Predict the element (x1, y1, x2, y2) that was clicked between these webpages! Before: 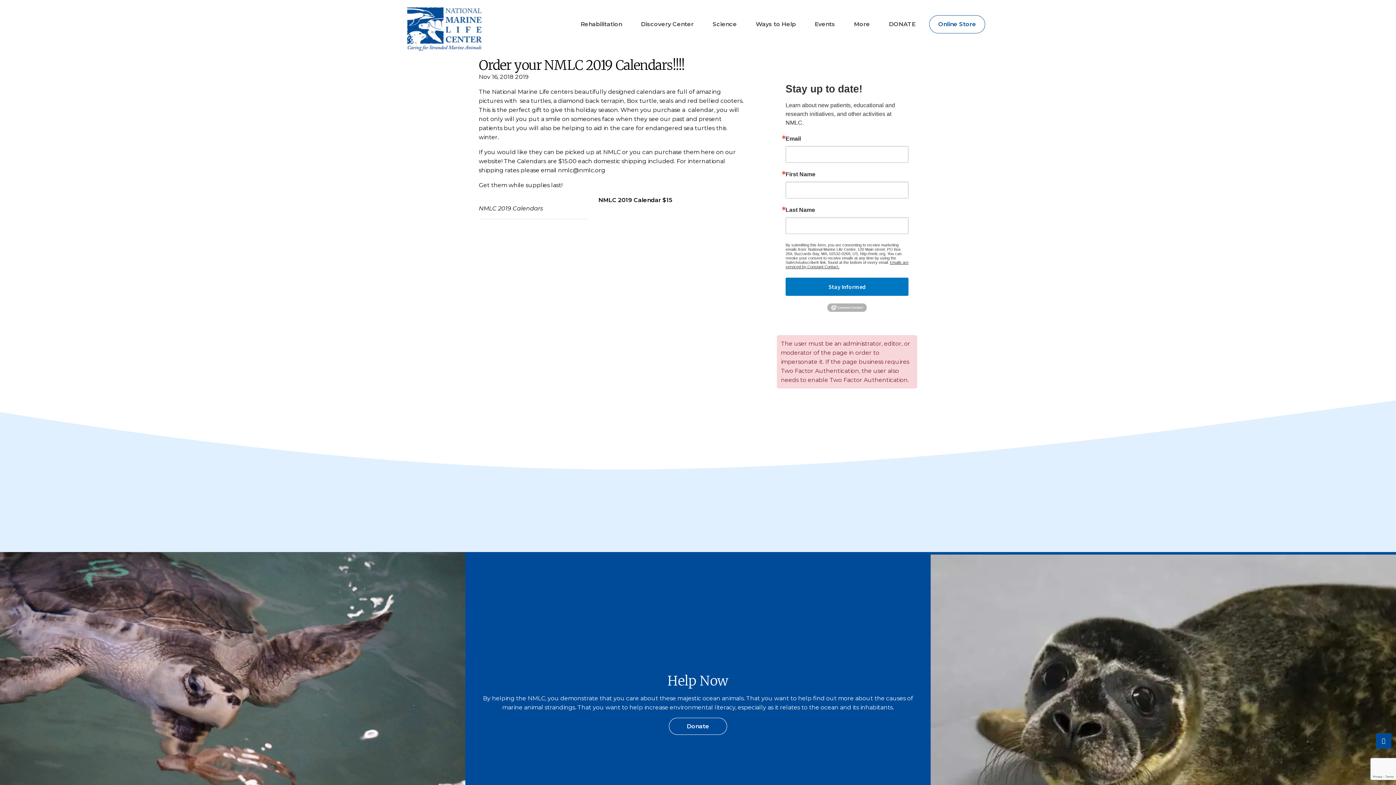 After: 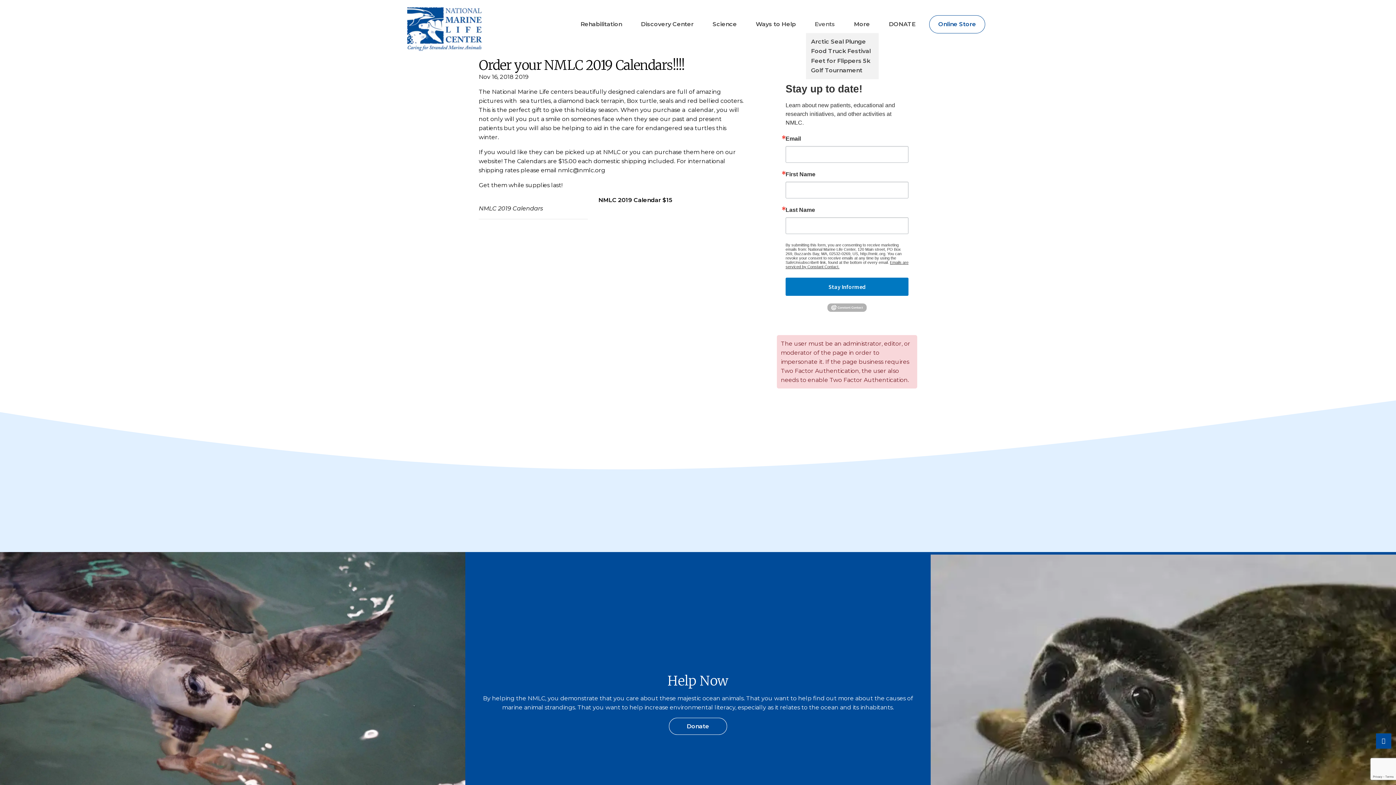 Action: label: Events bbox: (806, 15, 844, 33)